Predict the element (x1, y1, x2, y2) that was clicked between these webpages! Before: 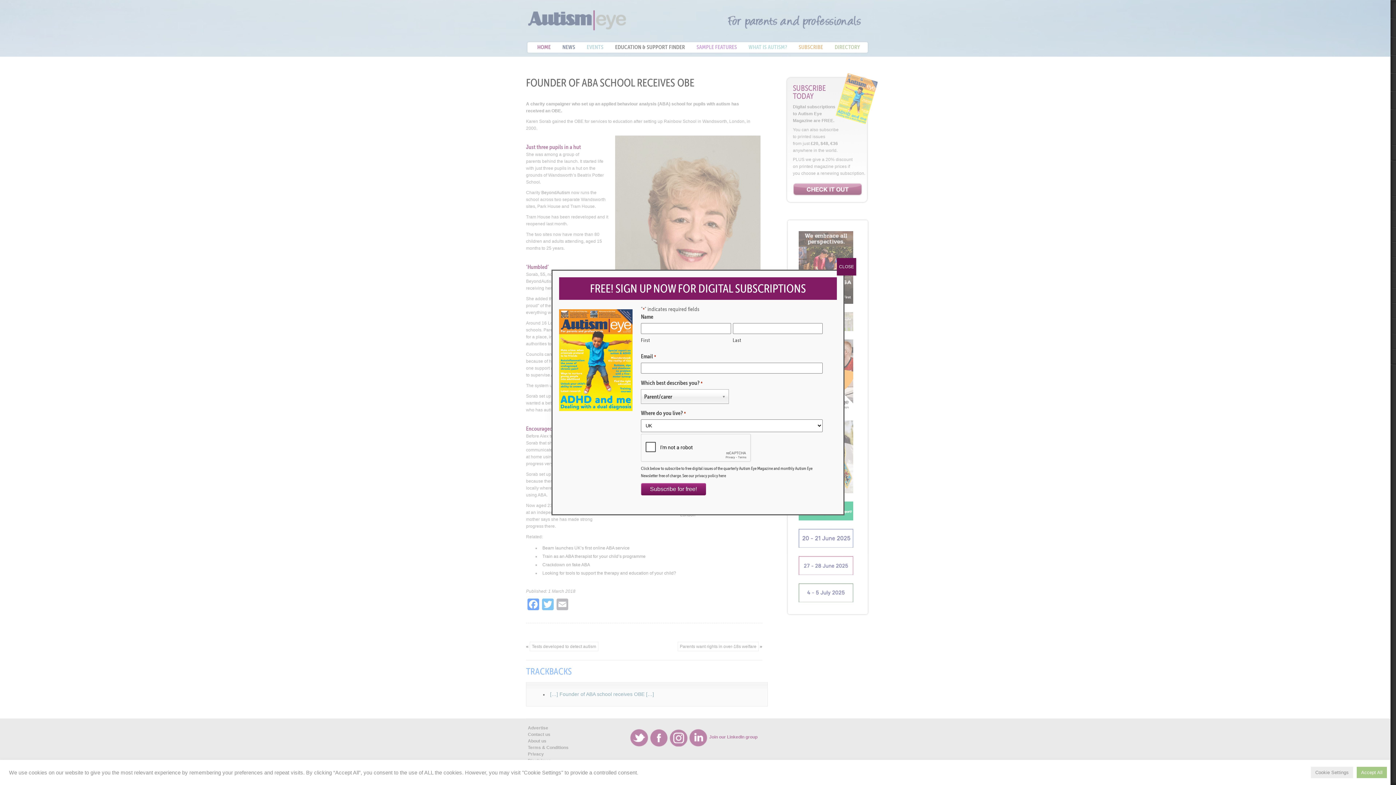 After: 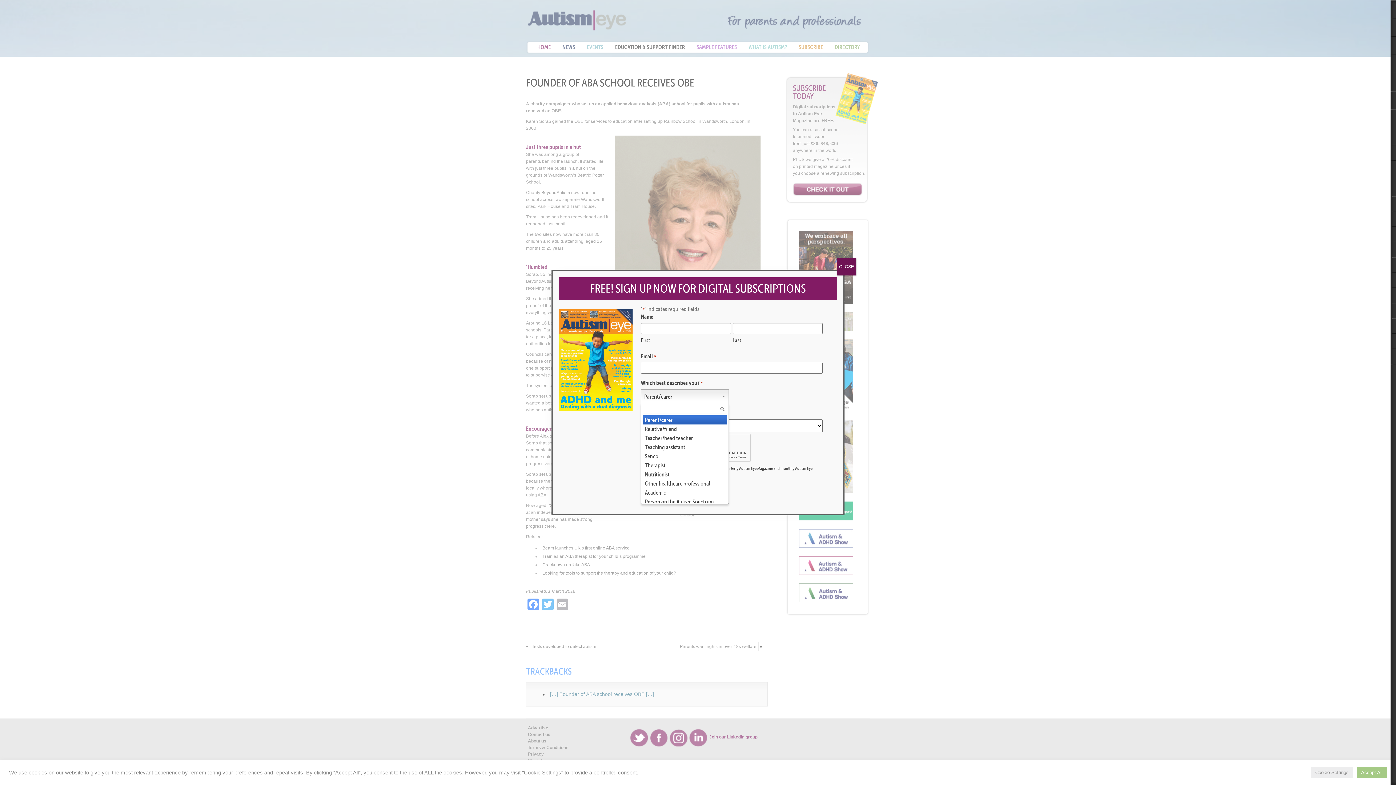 Action: bbox: (641, 389, 729, 404) label: Parent/carer